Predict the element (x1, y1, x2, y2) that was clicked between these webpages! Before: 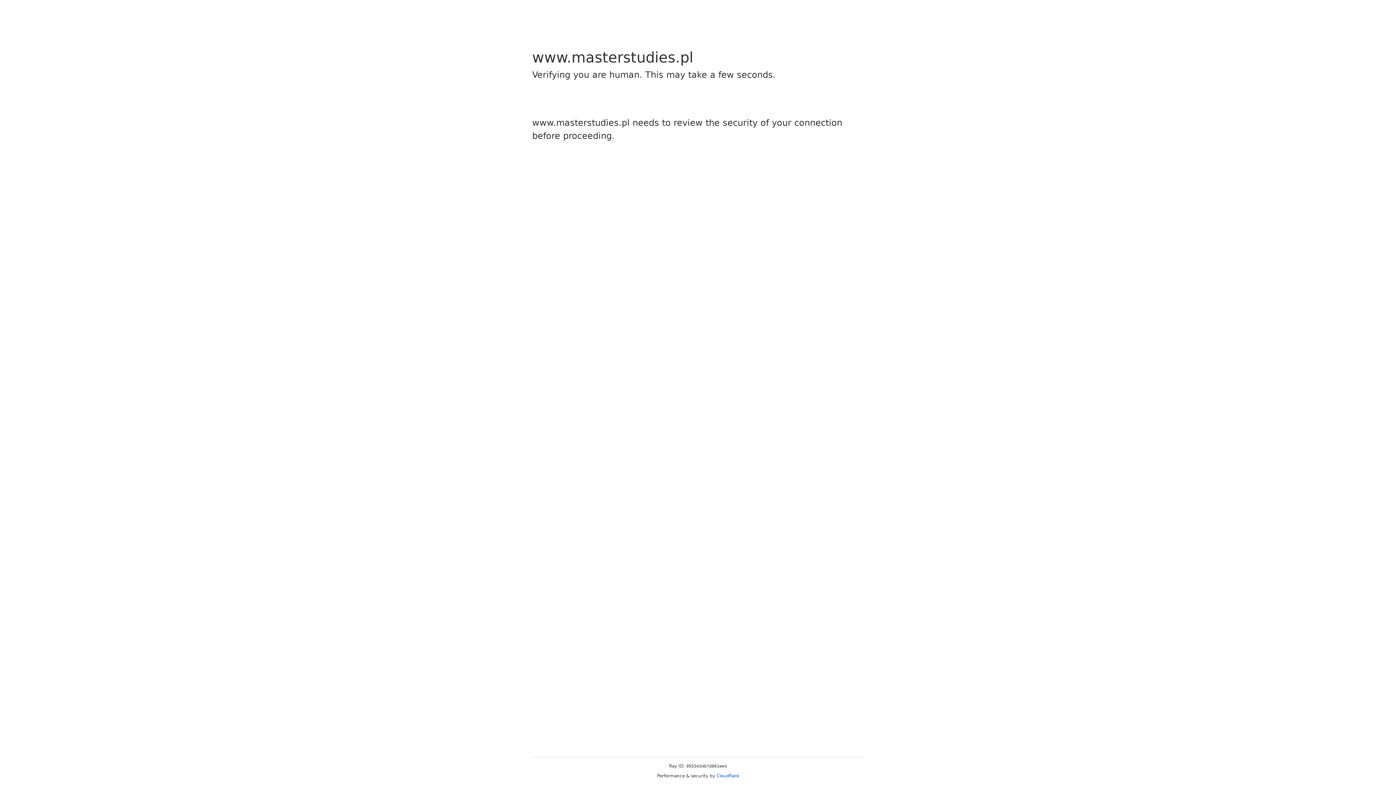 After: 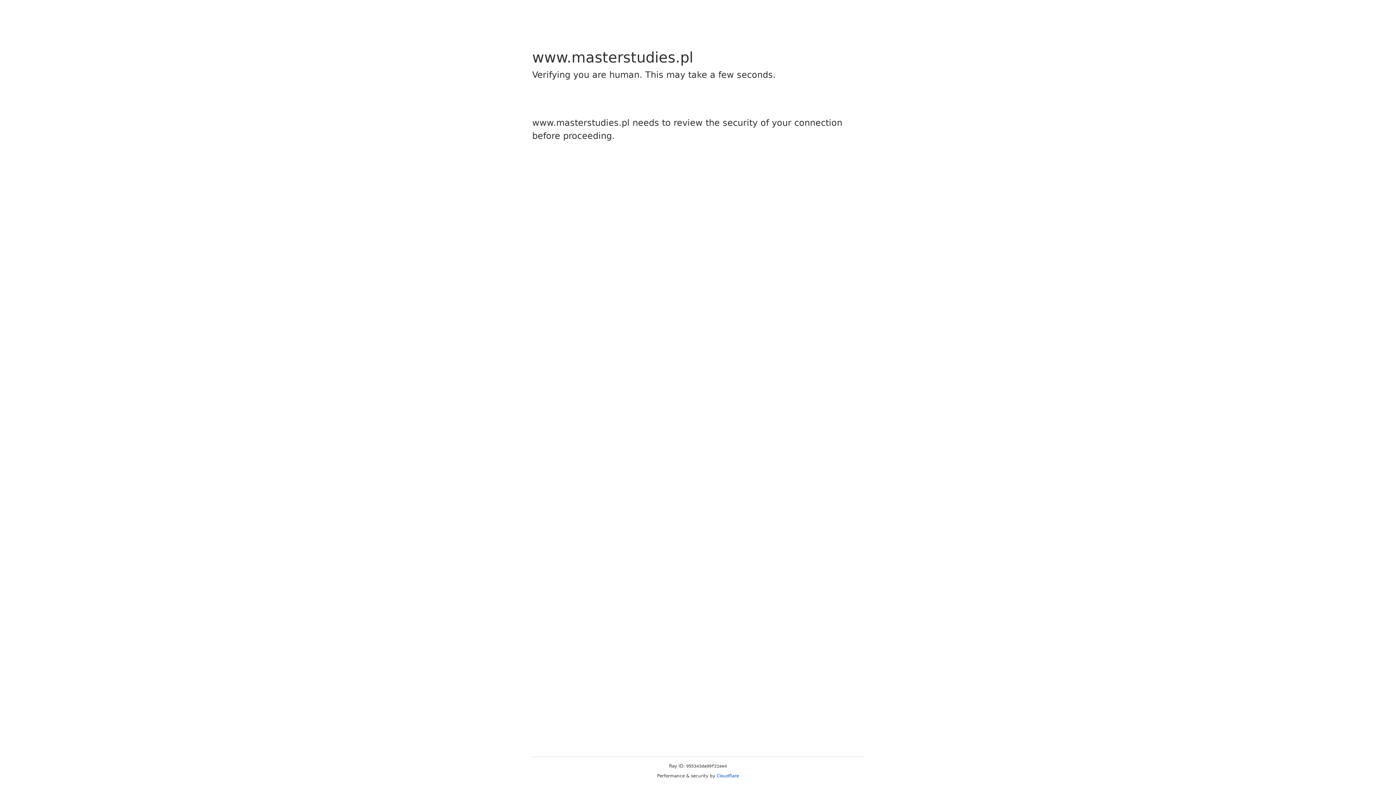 Action: label: Cloudflare bbox: (716, 773, 739, 778)